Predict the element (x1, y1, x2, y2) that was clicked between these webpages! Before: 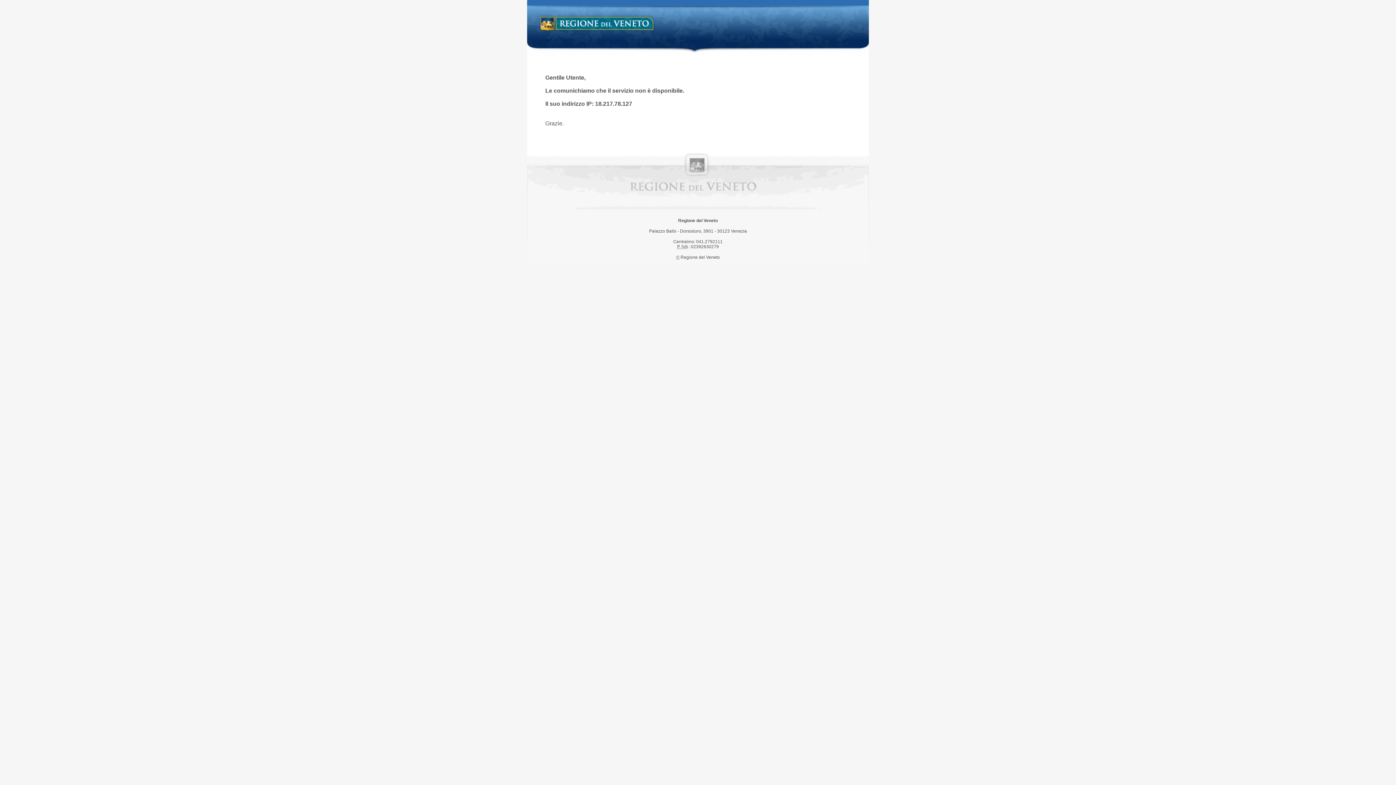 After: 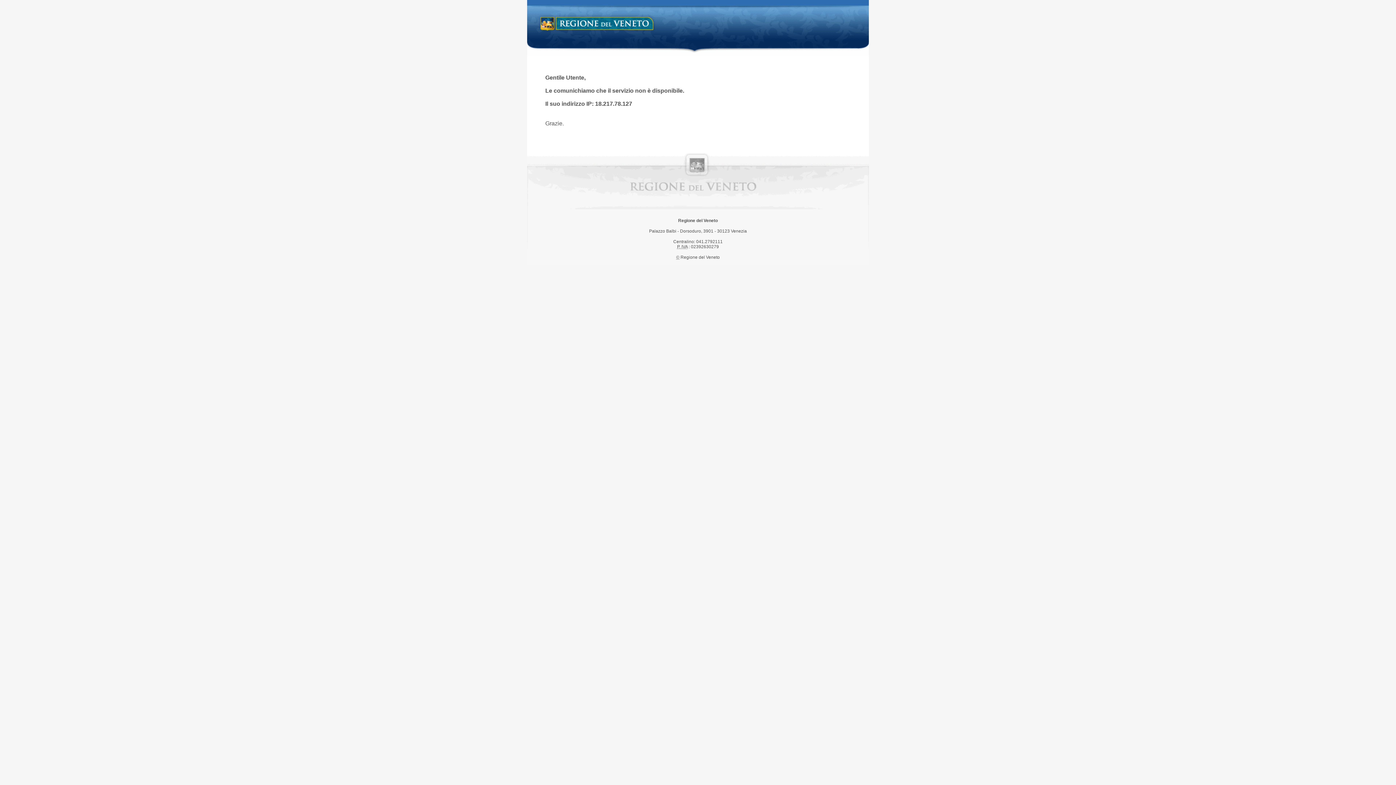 Action: bbox: (538, 14, 658, 34) label: Regione del Veneto